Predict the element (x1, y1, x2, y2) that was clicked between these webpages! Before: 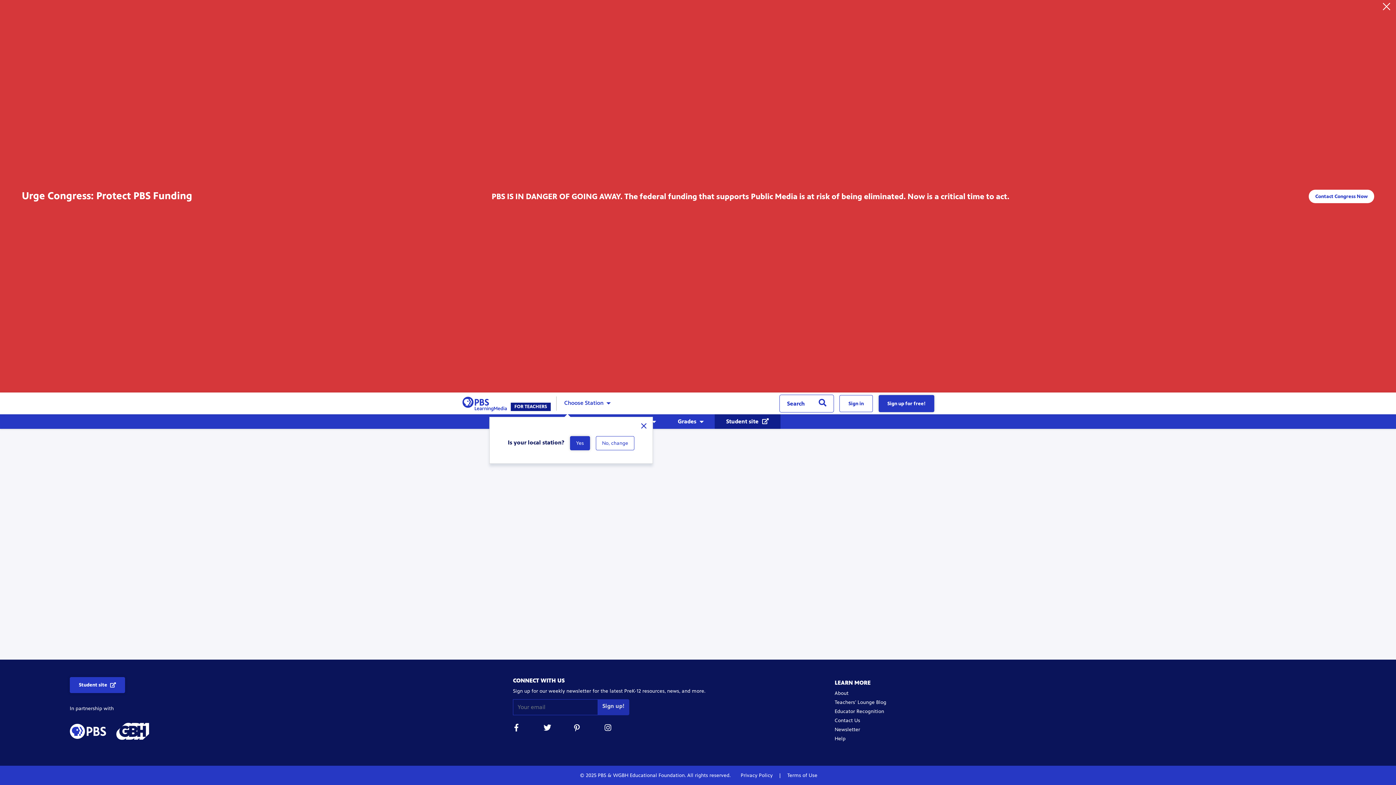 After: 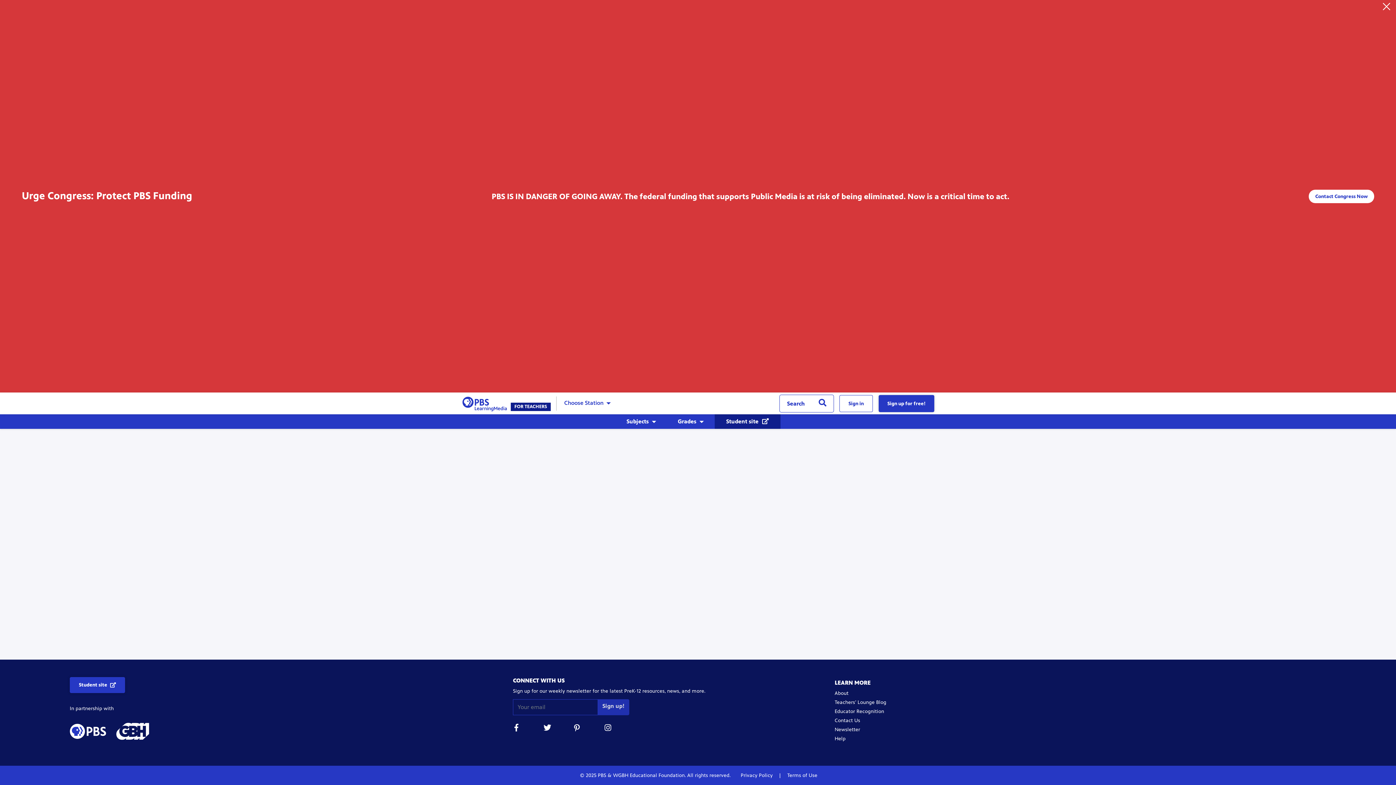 Action: bbox: (574, 724, 581, 734)